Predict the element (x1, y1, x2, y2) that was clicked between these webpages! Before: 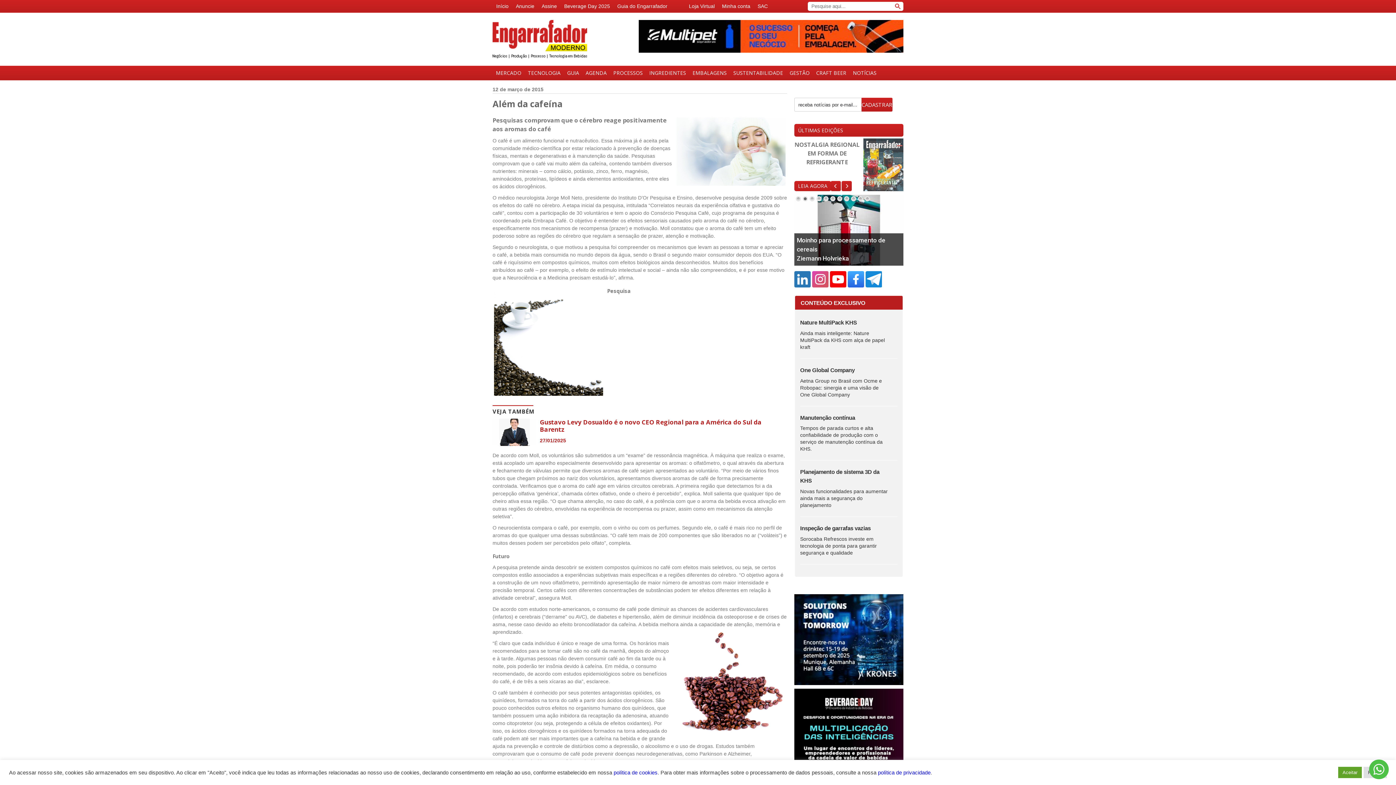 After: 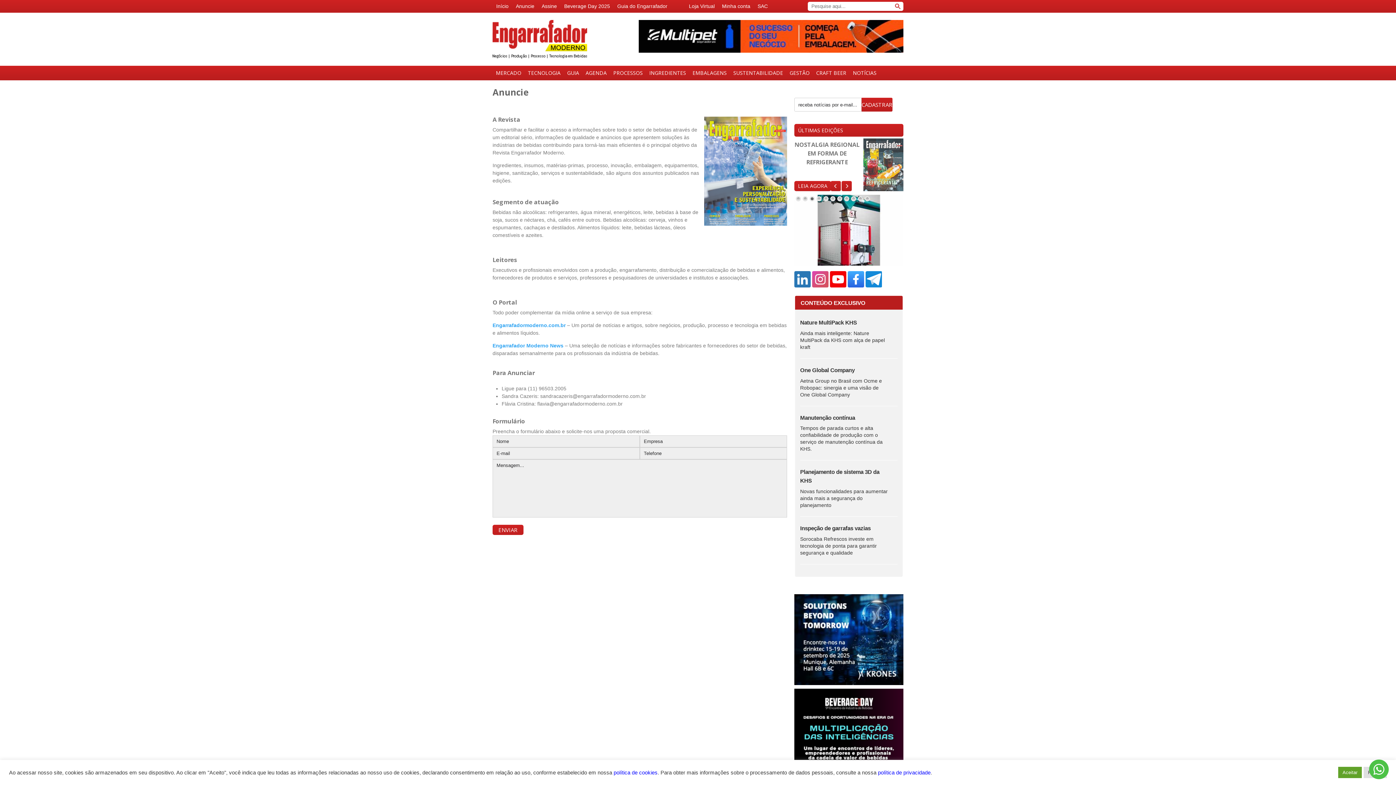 Action: label: Anuncie bbox: (512, 0, 538, 12)